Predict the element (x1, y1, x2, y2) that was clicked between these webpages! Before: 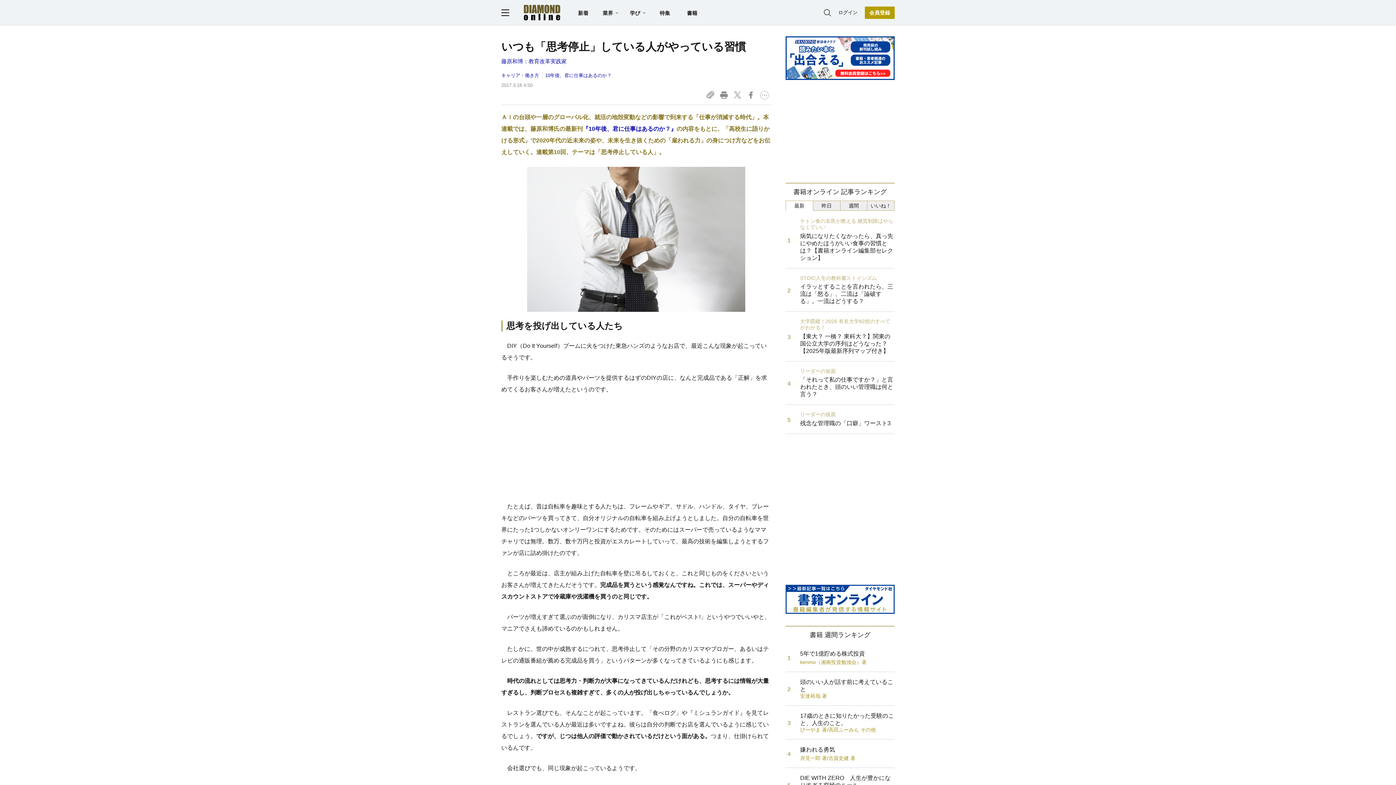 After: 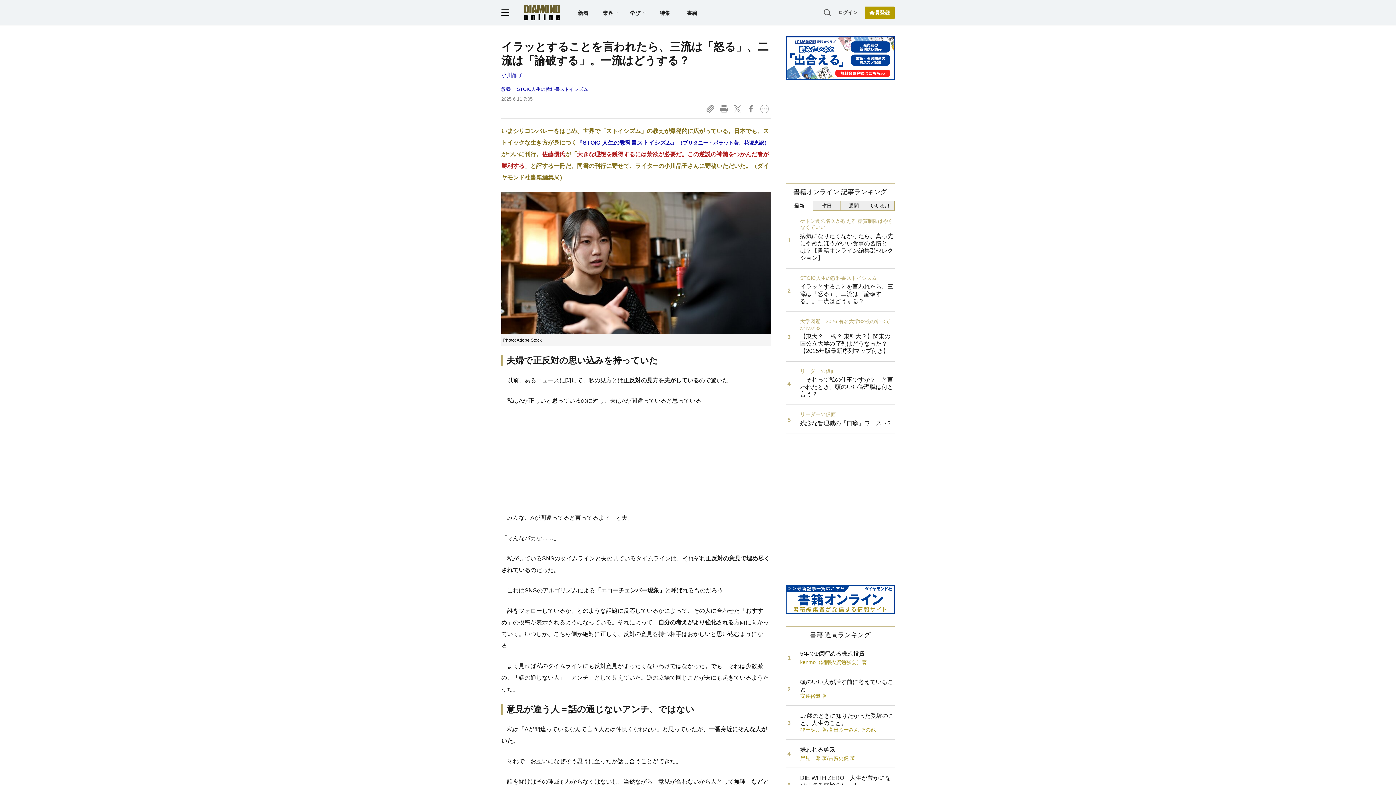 Action: bbox: (785, 268, 894, 311) label: STOIC人生の教科書ストイシズム

イラッとすることを言われたら、三流は「怒る」、二流は「論破する」。一流はどうする？